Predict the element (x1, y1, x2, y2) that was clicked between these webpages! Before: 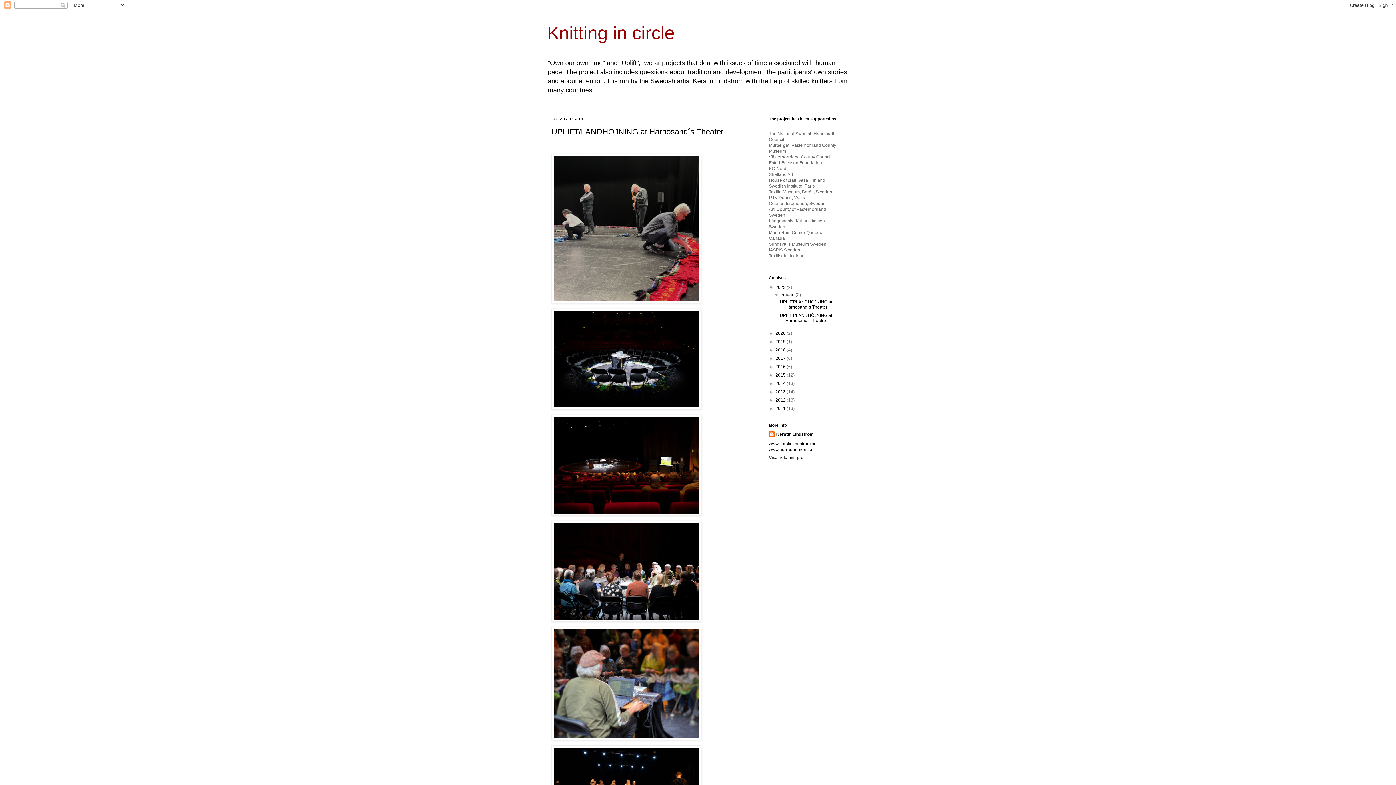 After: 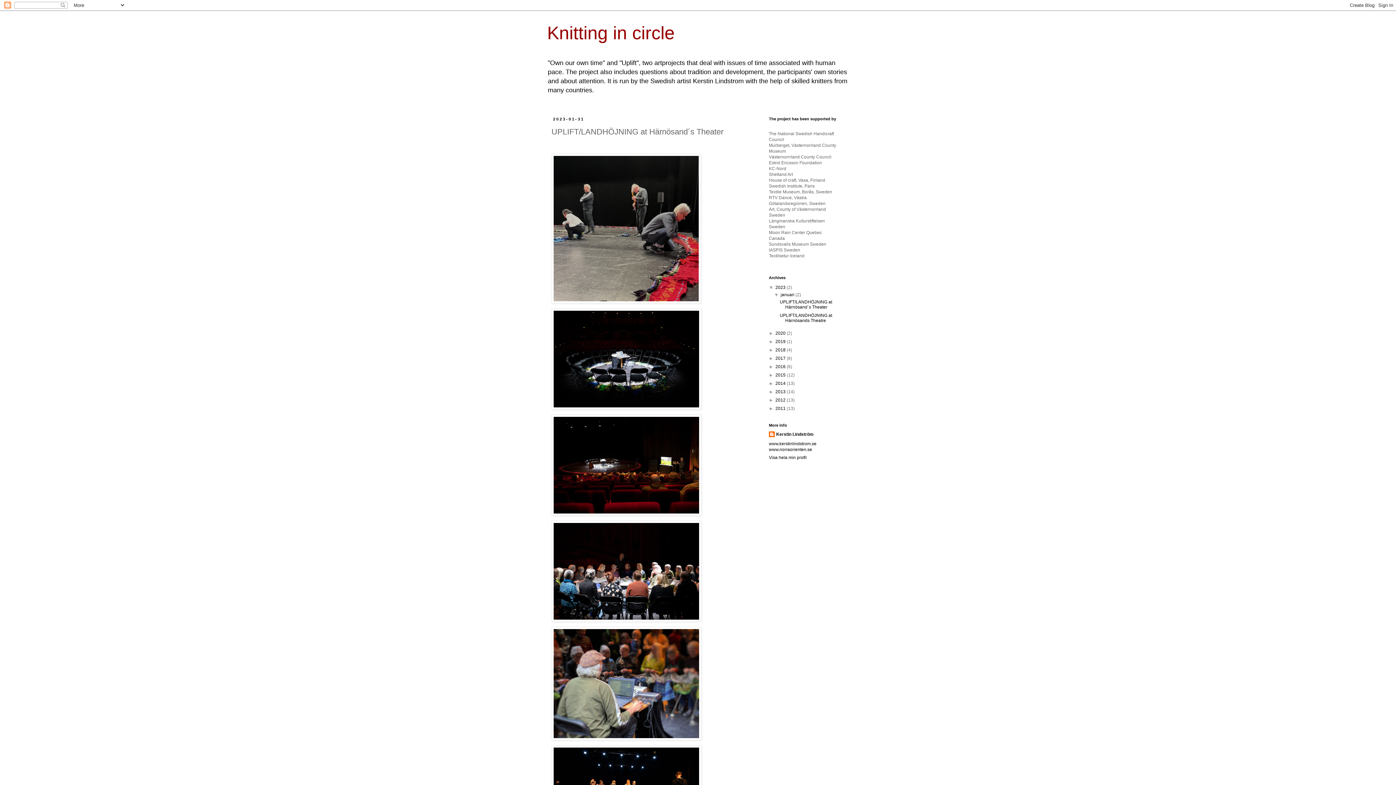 Action: label: UPLIFT/LANDHÖJNING at Härnösand´s Theater bbox: (779, 299, 832, 309)